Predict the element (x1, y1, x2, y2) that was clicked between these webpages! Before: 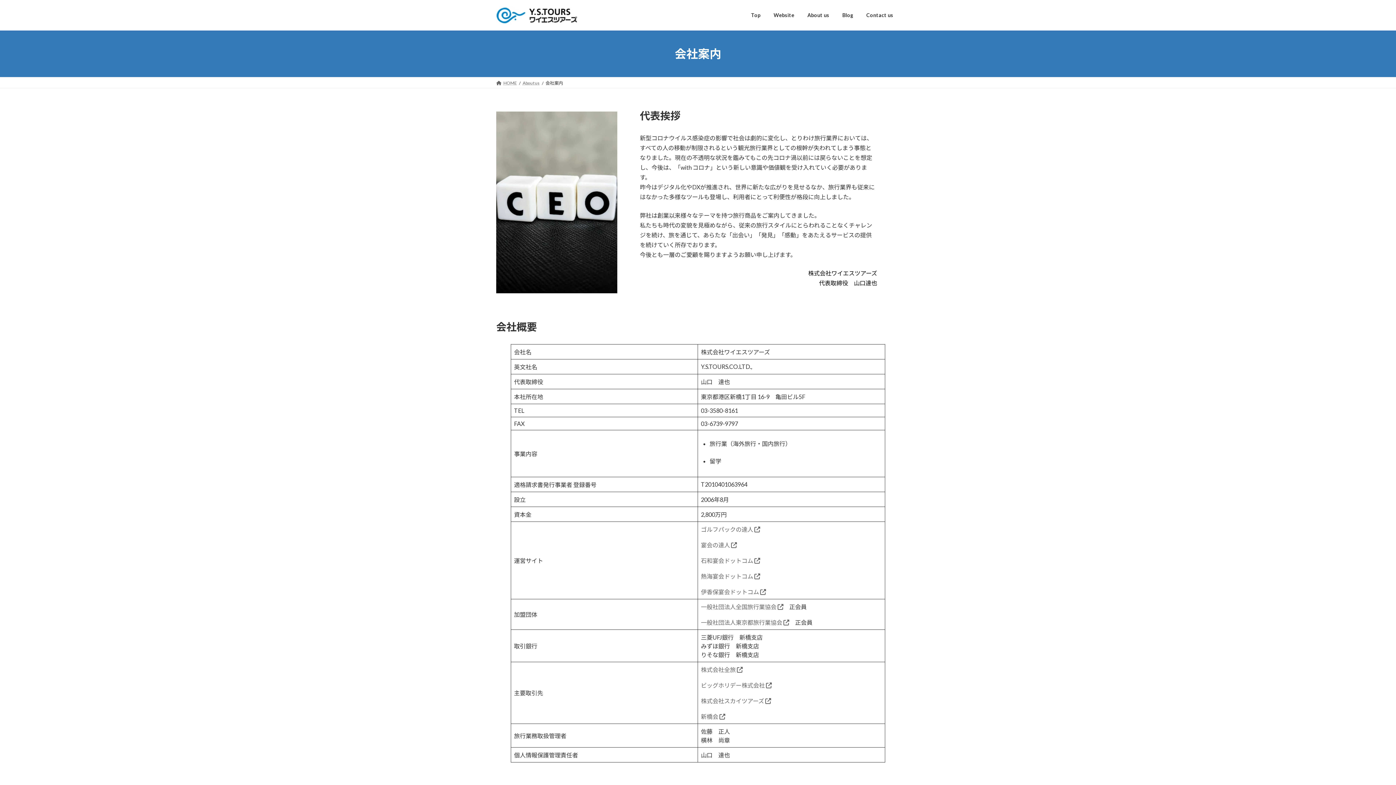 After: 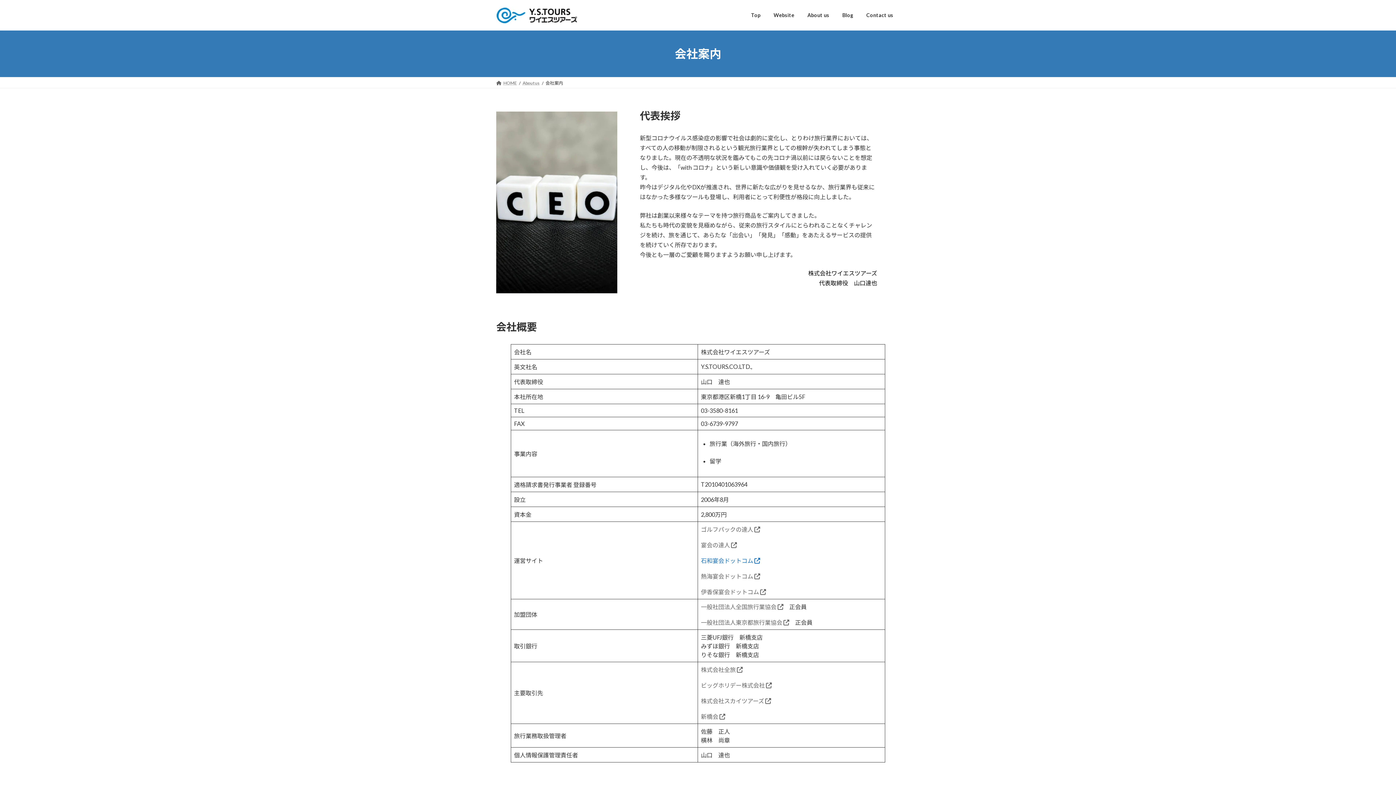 Action: label: 石和宴会ドットコム bbox: (701, 557, 760, 564)